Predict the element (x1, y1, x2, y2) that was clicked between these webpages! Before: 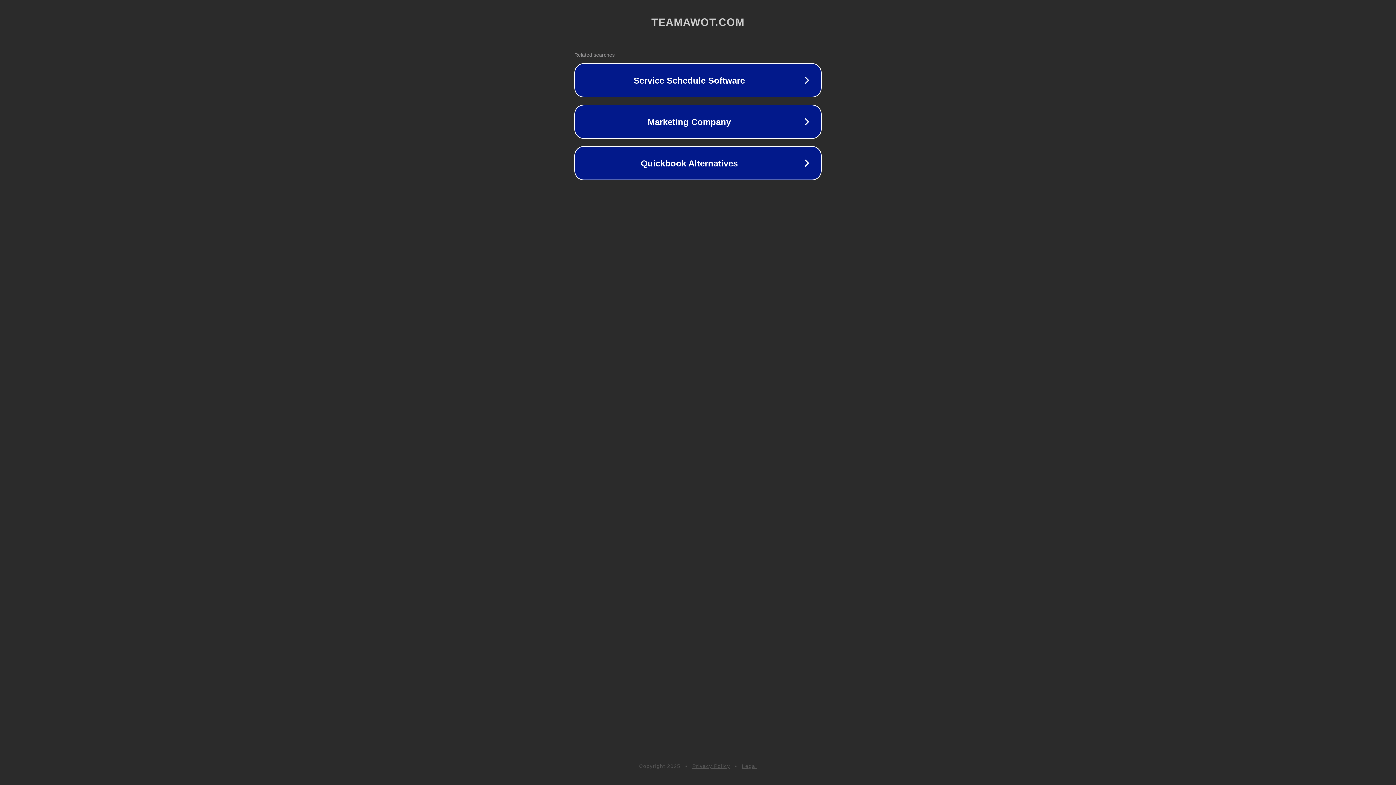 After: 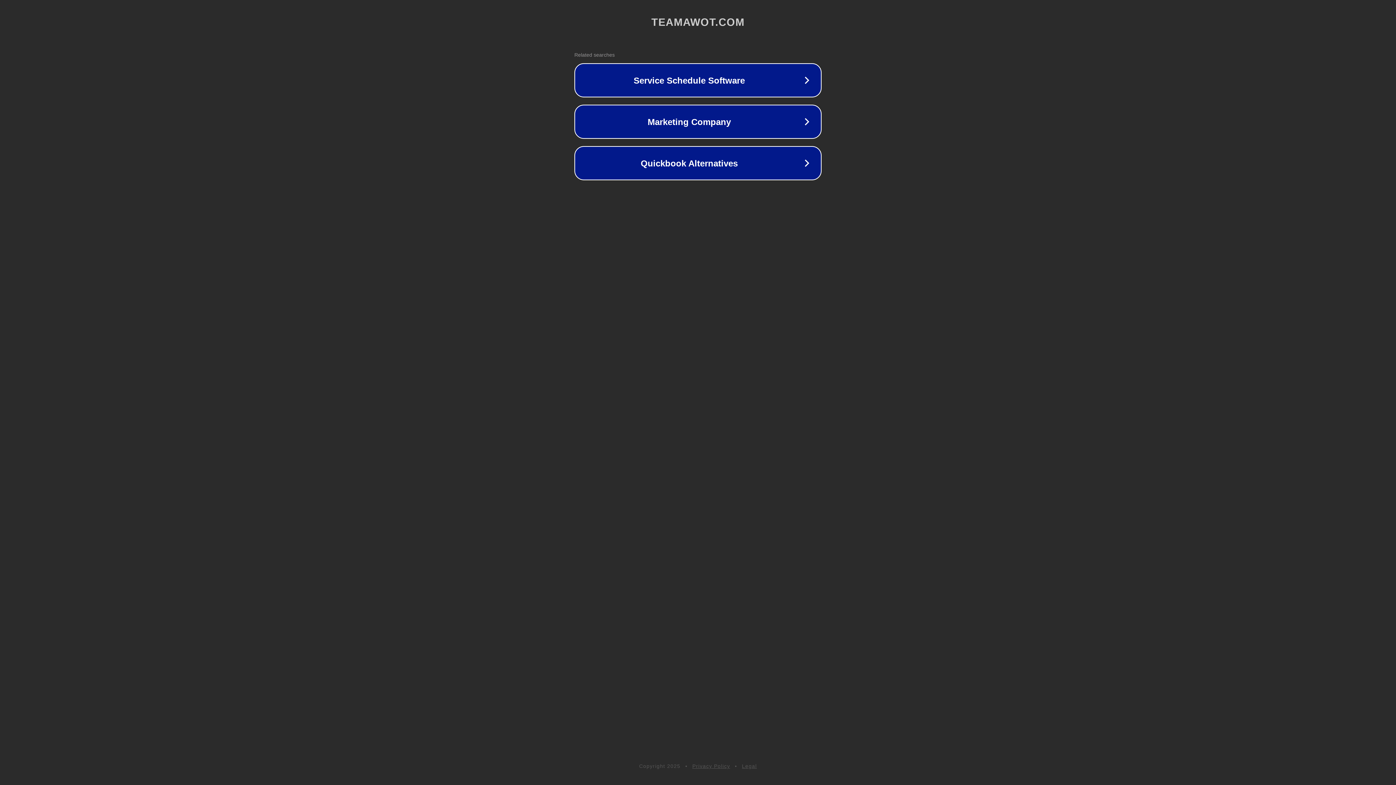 Action: bbox: (692, 763, 730, 769) label: Privacy Policy